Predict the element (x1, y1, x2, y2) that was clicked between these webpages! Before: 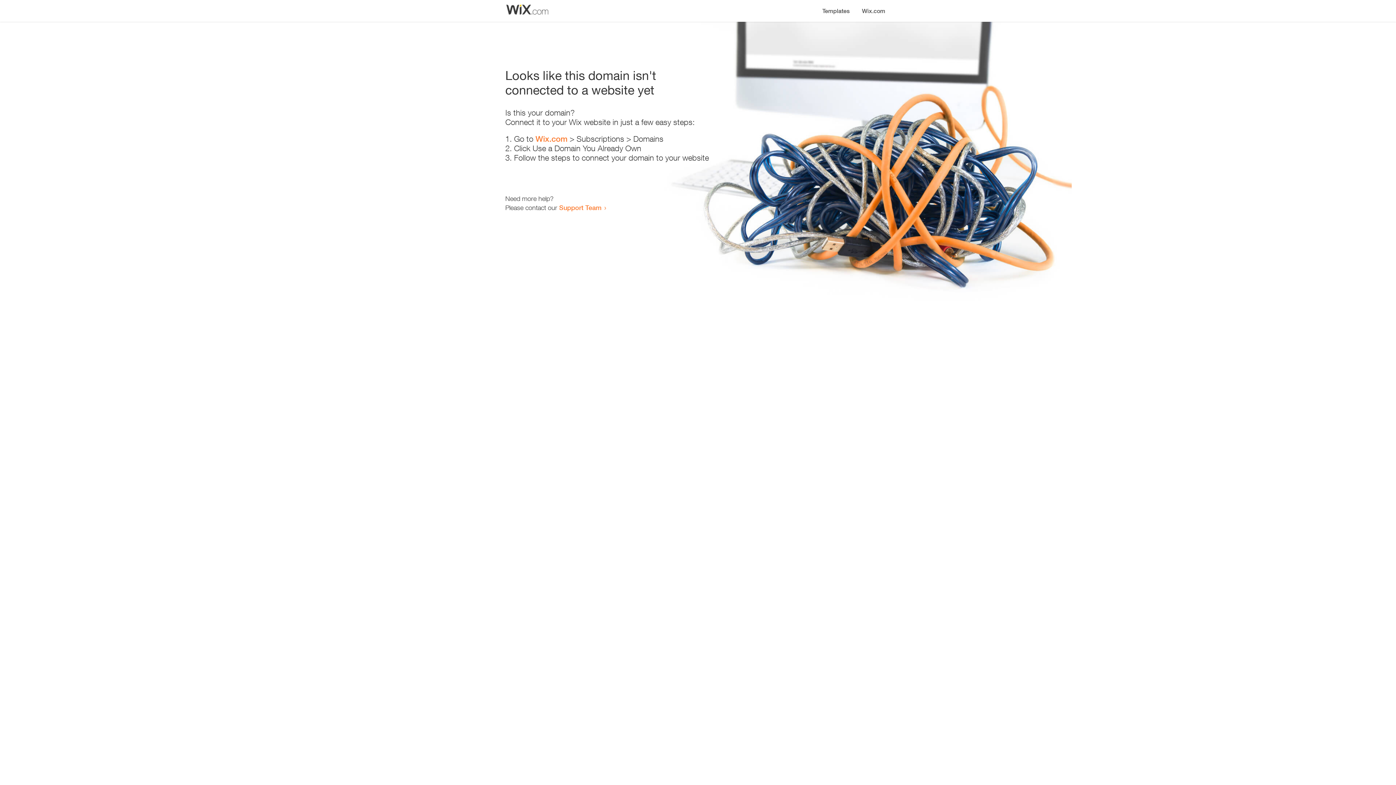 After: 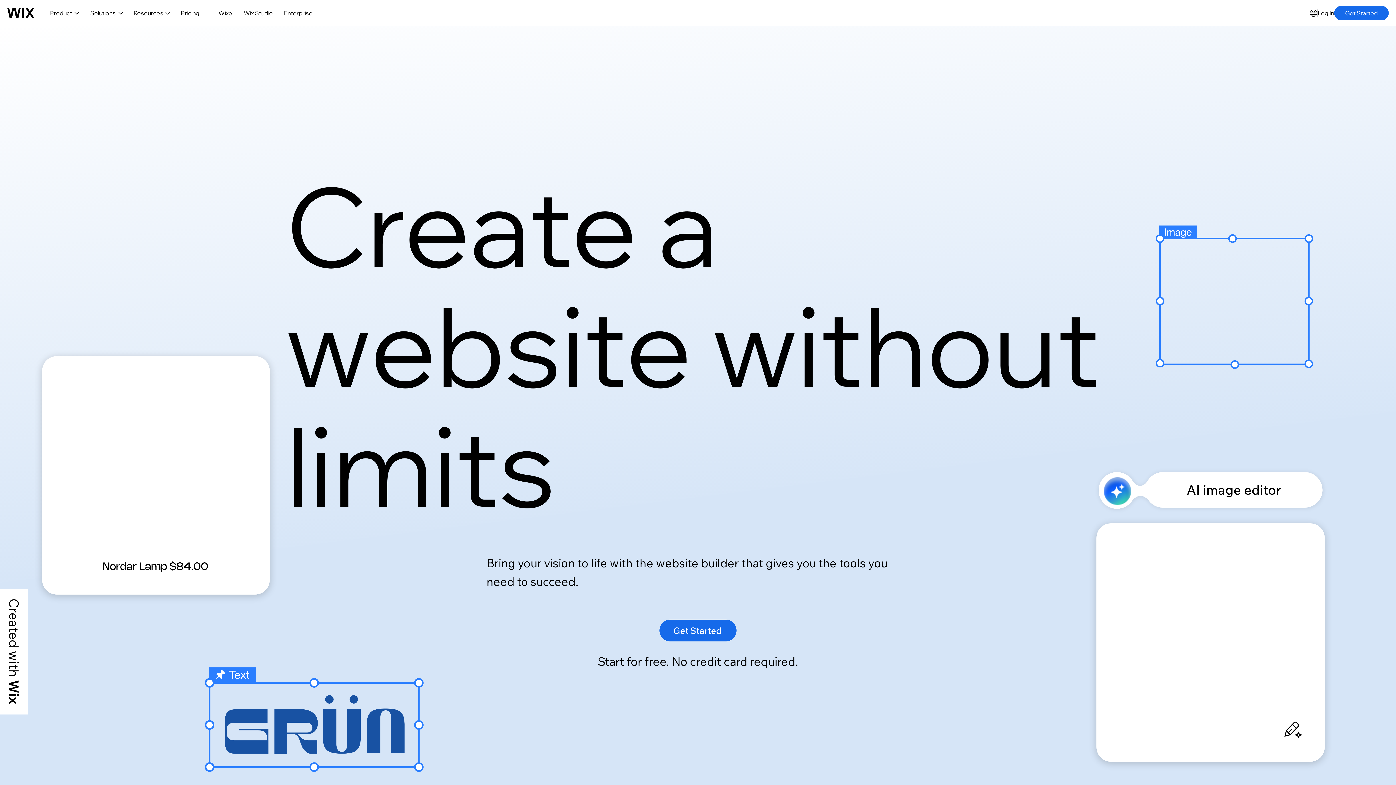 Action: label: Wix.com bbox: (535, 134, 567, 143)